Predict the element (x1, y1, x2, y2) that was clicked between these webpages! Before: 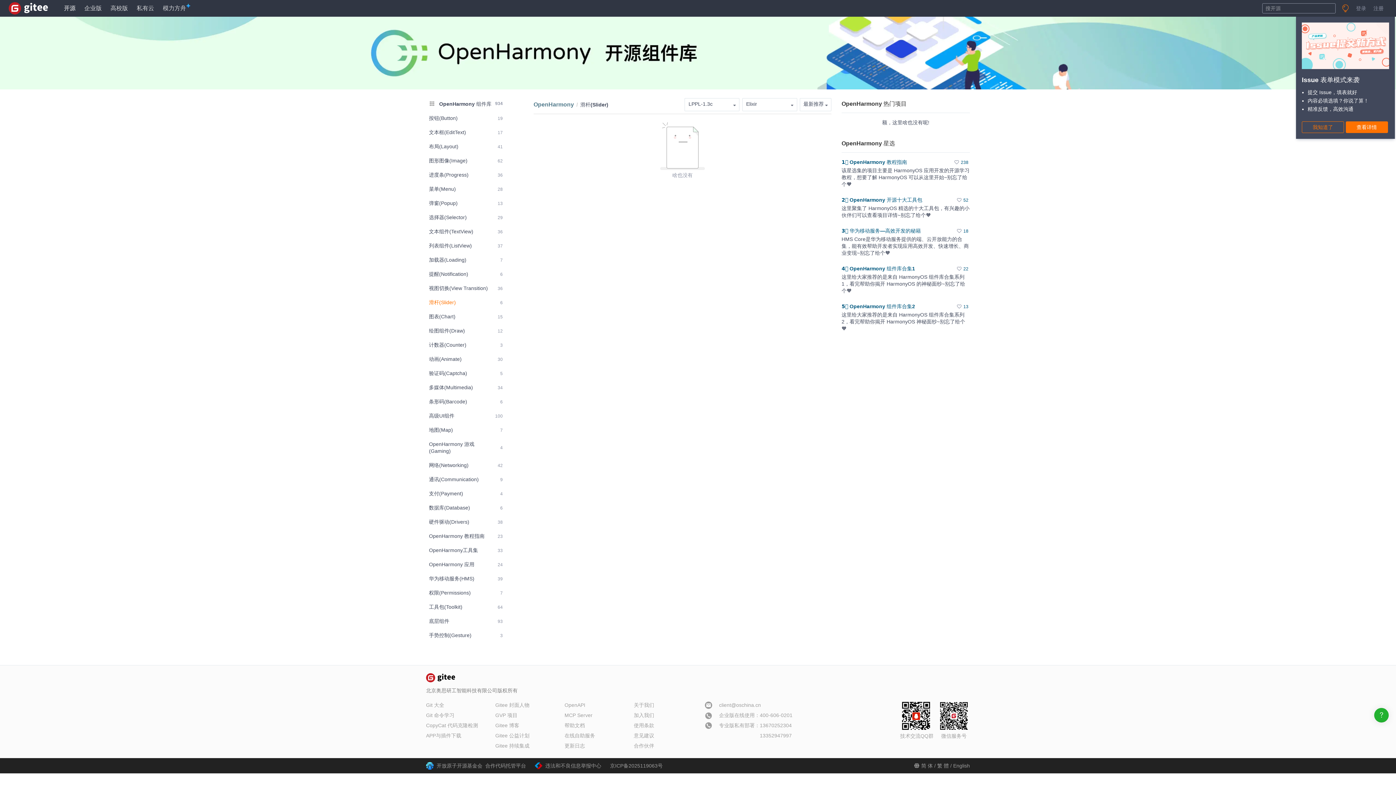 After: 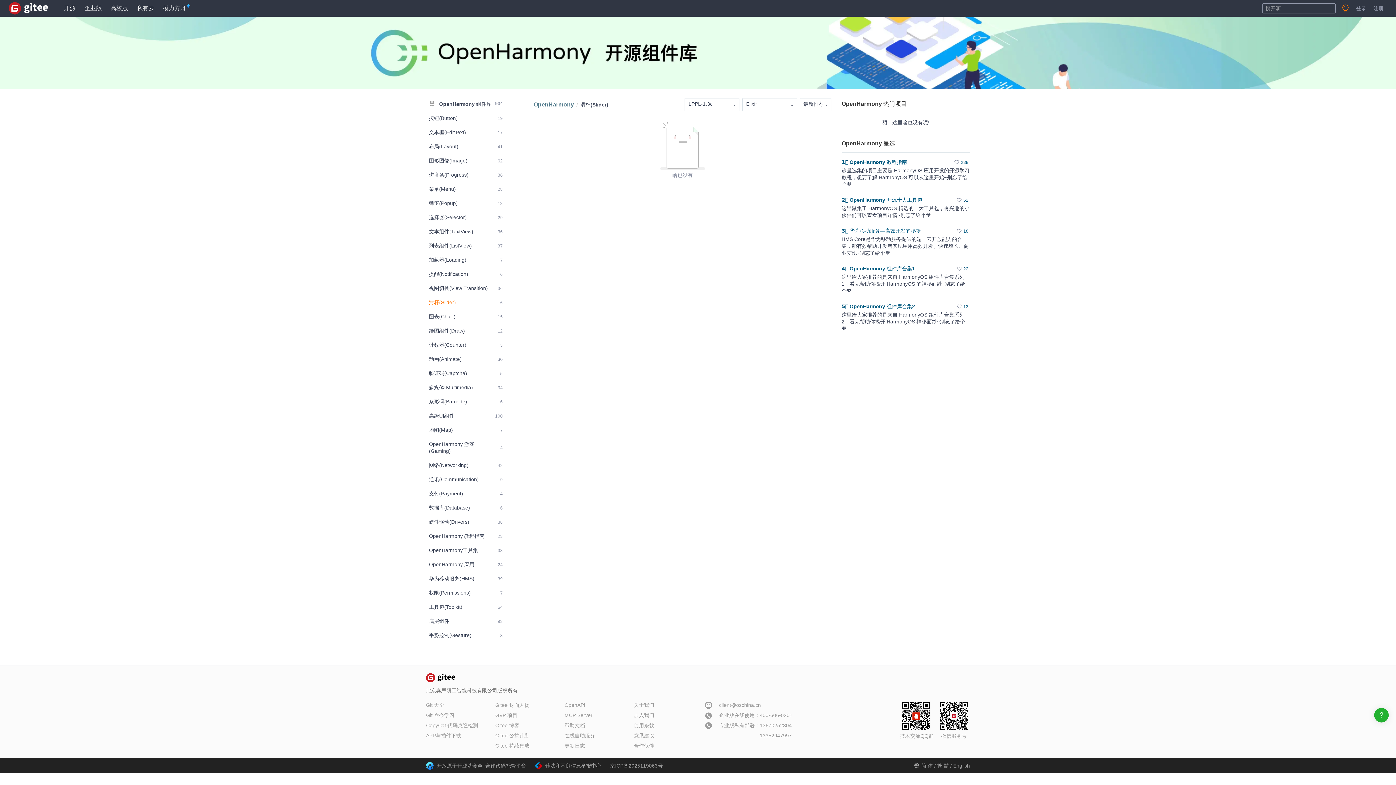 Action: bbox: (136, 3, 154, 13) label: 私有云